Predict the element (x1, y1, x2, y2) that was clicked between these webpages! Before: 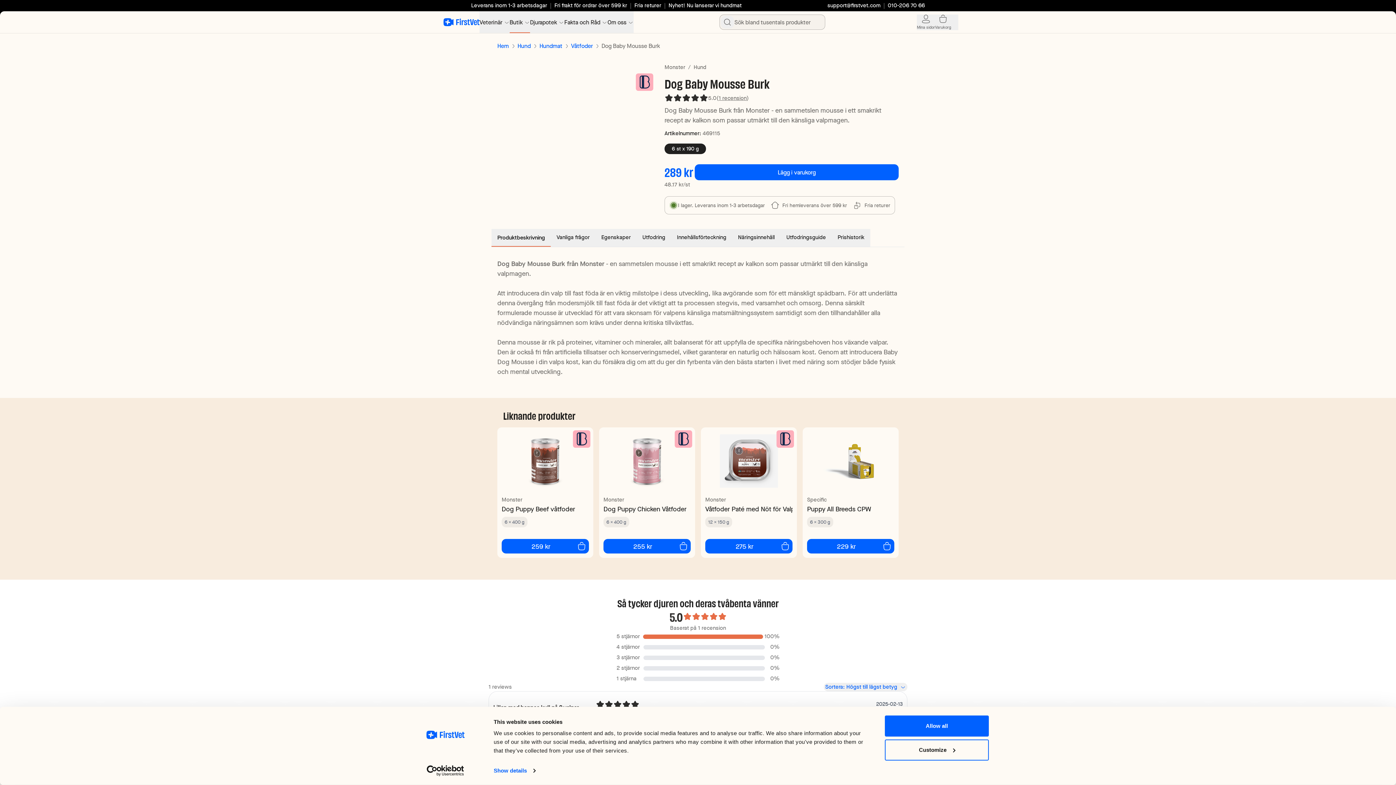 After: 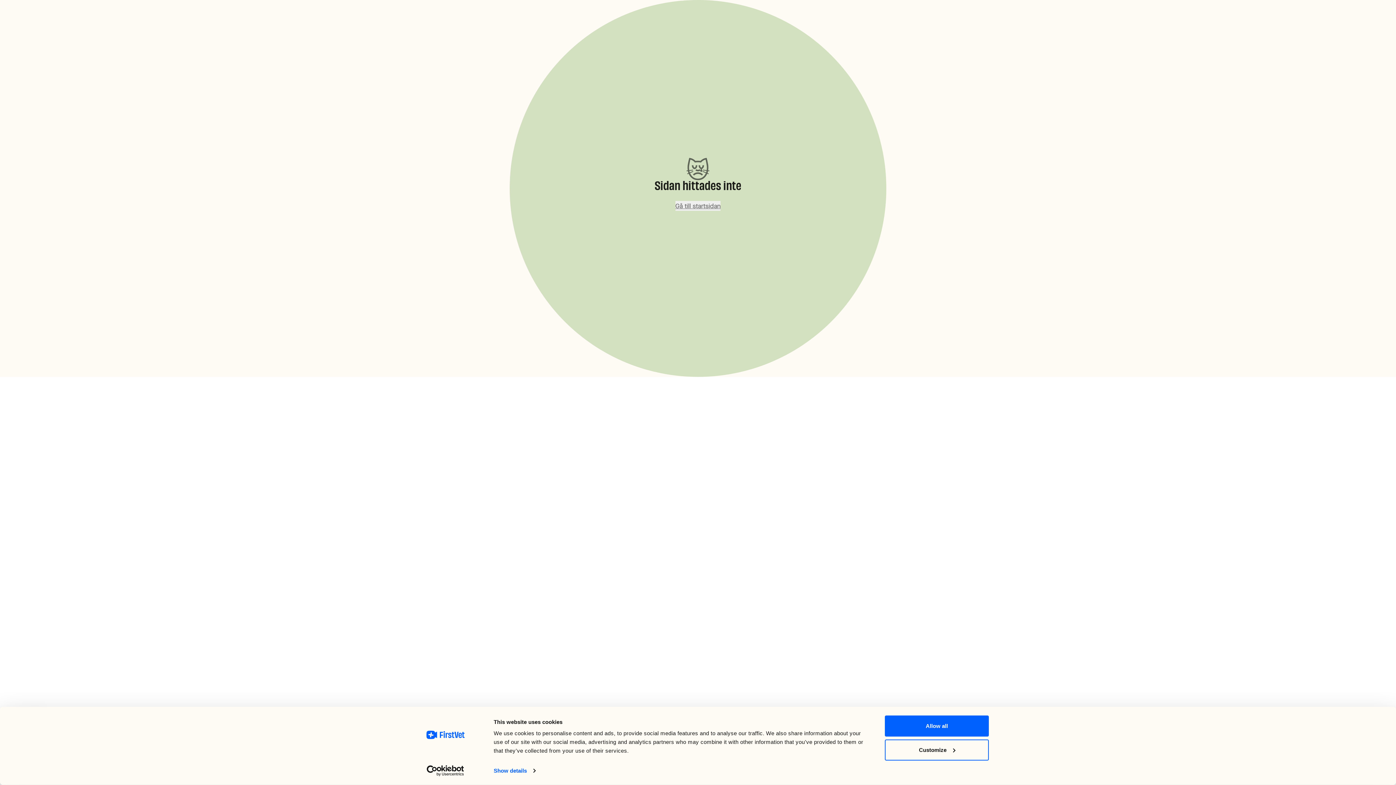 Action: label: Hund bbox: (693, 63, 706, 70)